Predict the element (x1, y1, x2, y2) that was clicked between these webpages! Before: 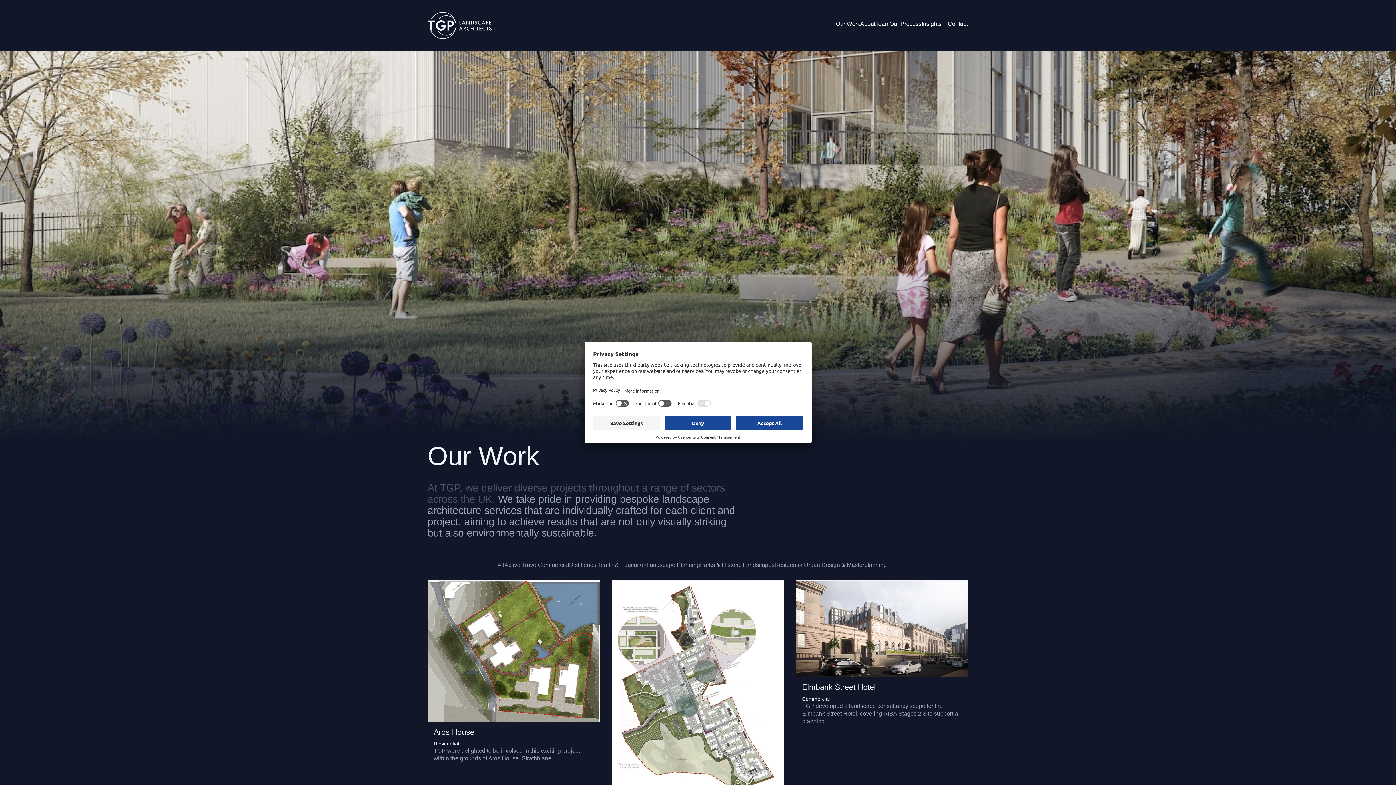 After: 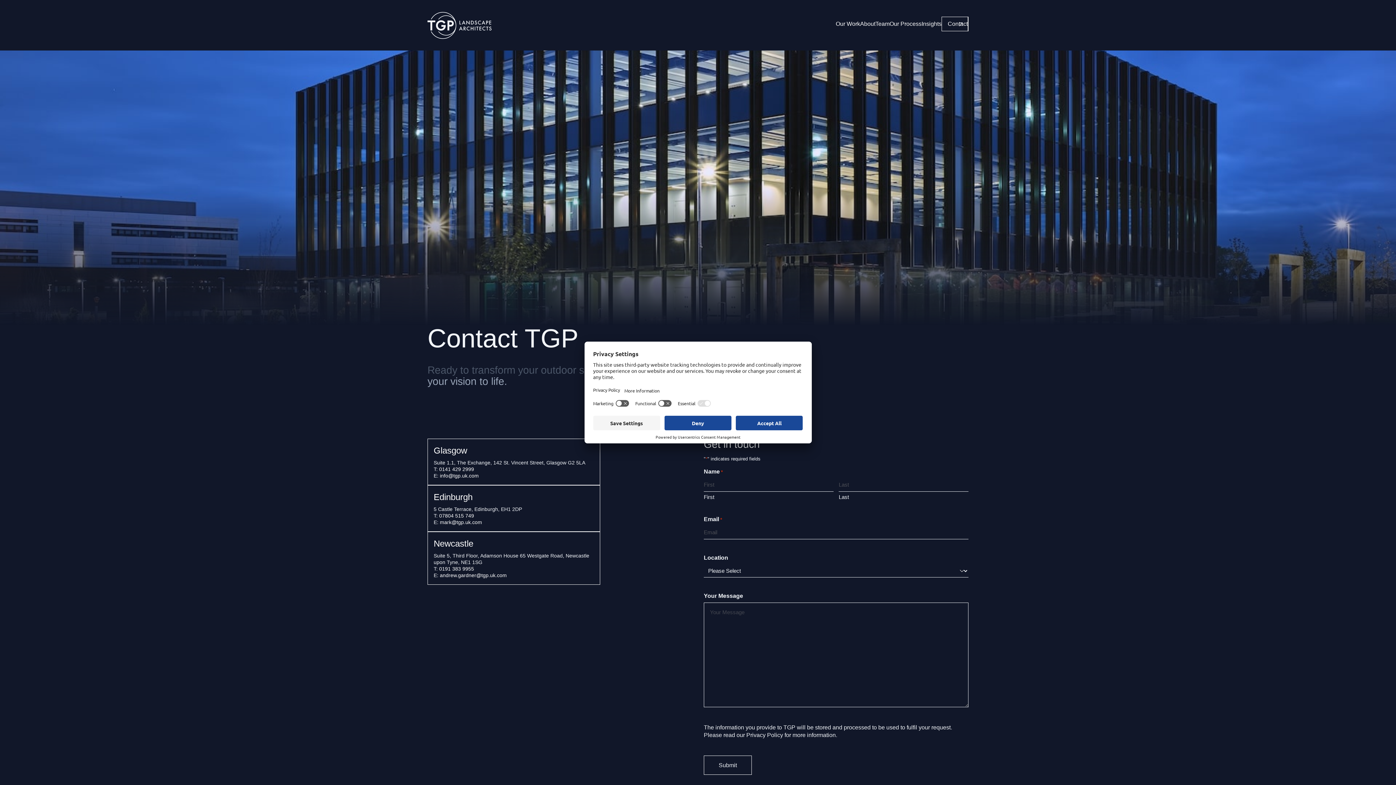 Action: label: Contact bbox: (941, 16, 968, 31)